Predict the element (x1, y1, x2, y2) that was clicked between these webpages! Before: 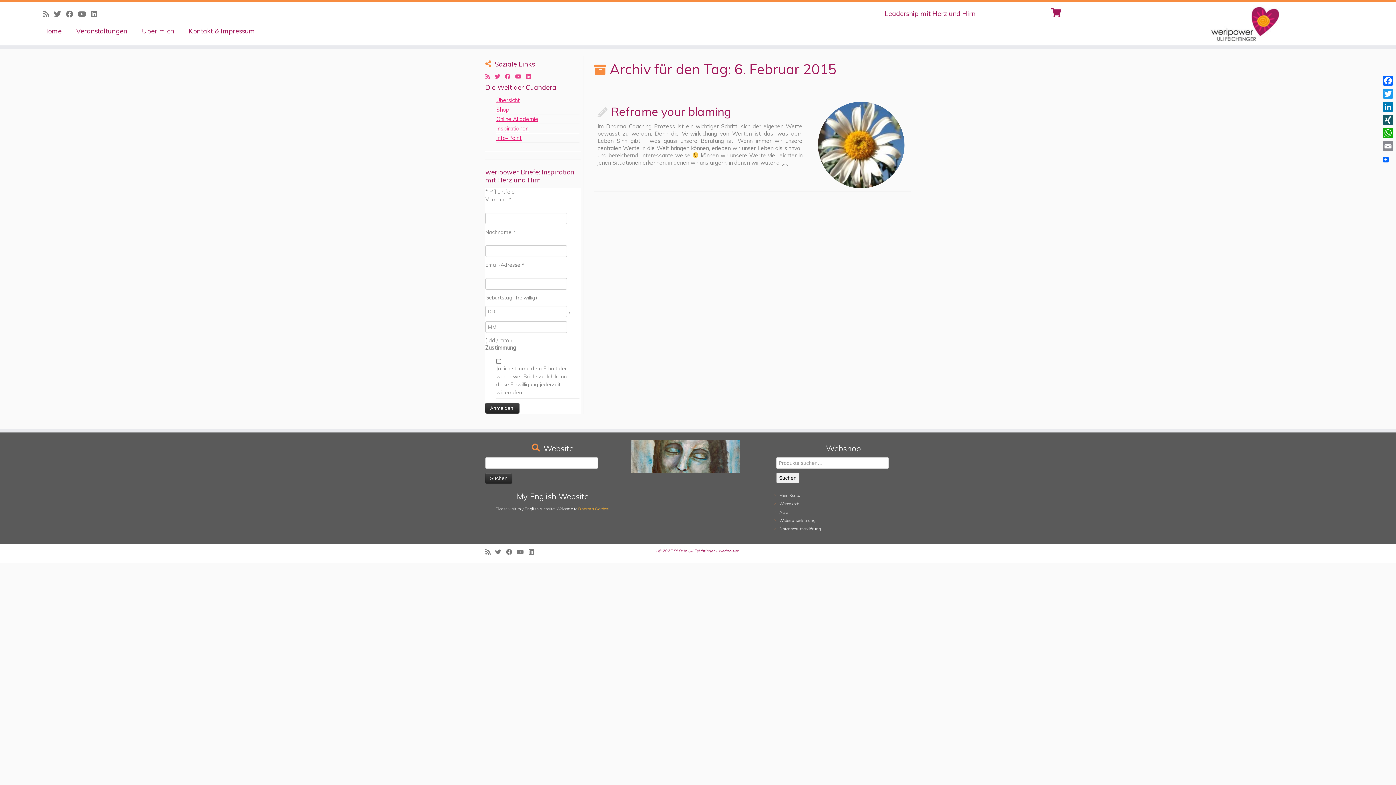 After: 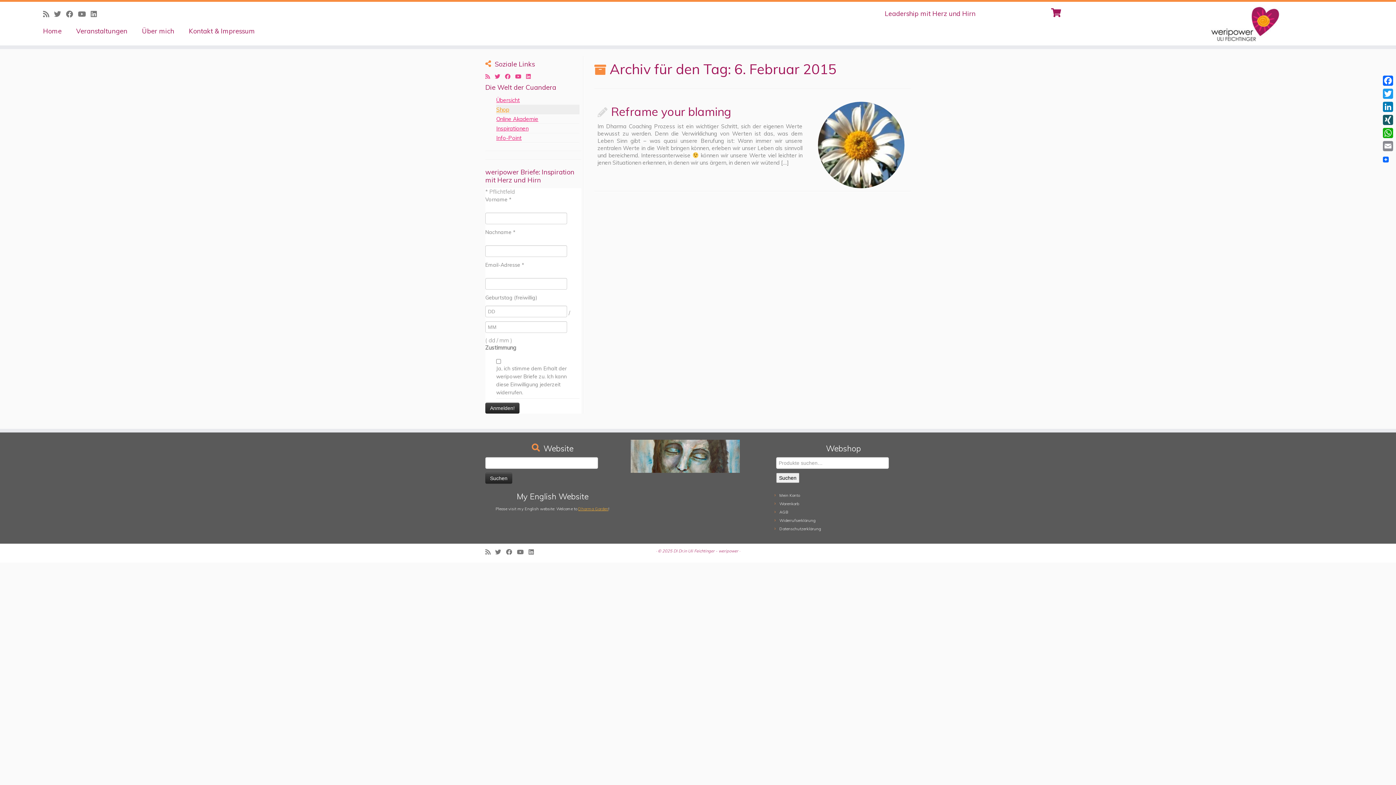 Action: label: Shop bbox: (496, 106, 509, 113)